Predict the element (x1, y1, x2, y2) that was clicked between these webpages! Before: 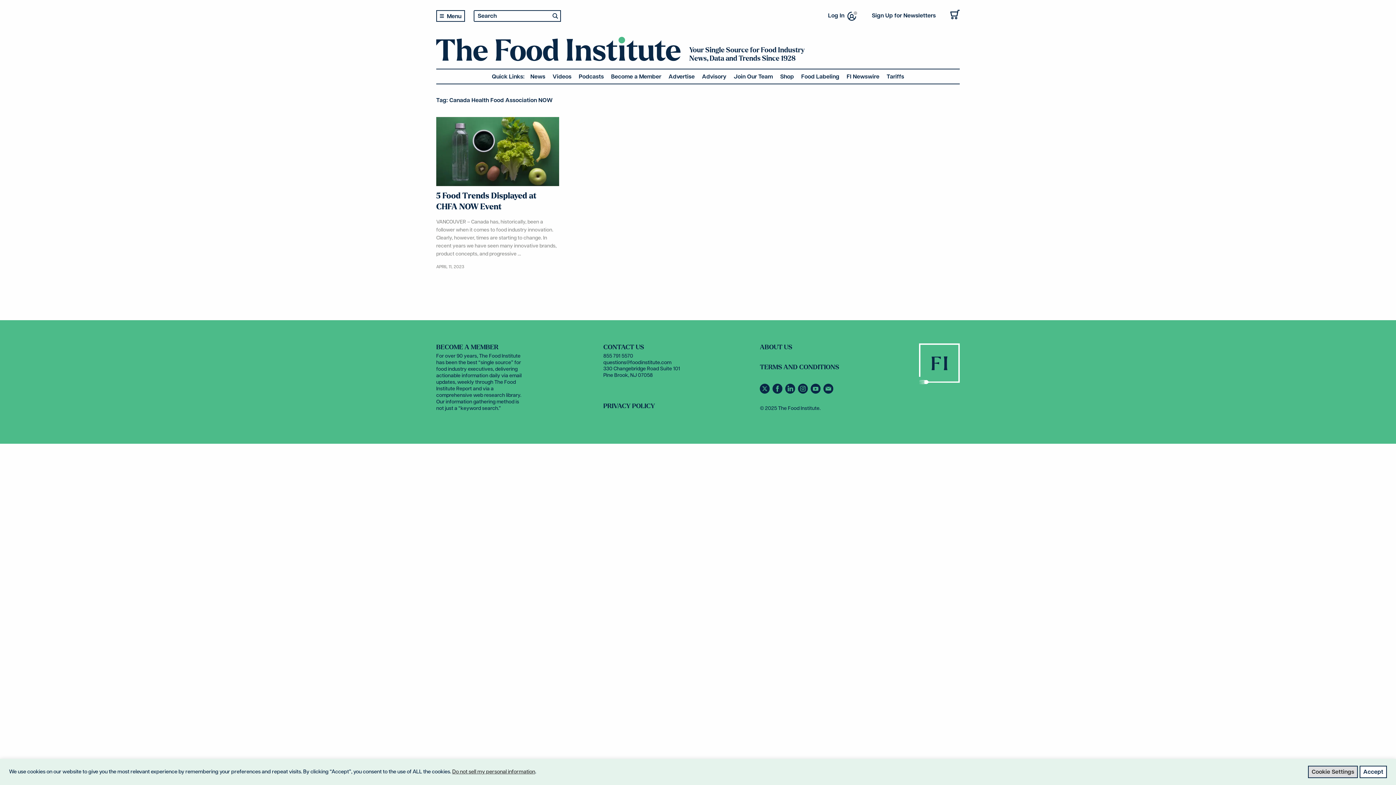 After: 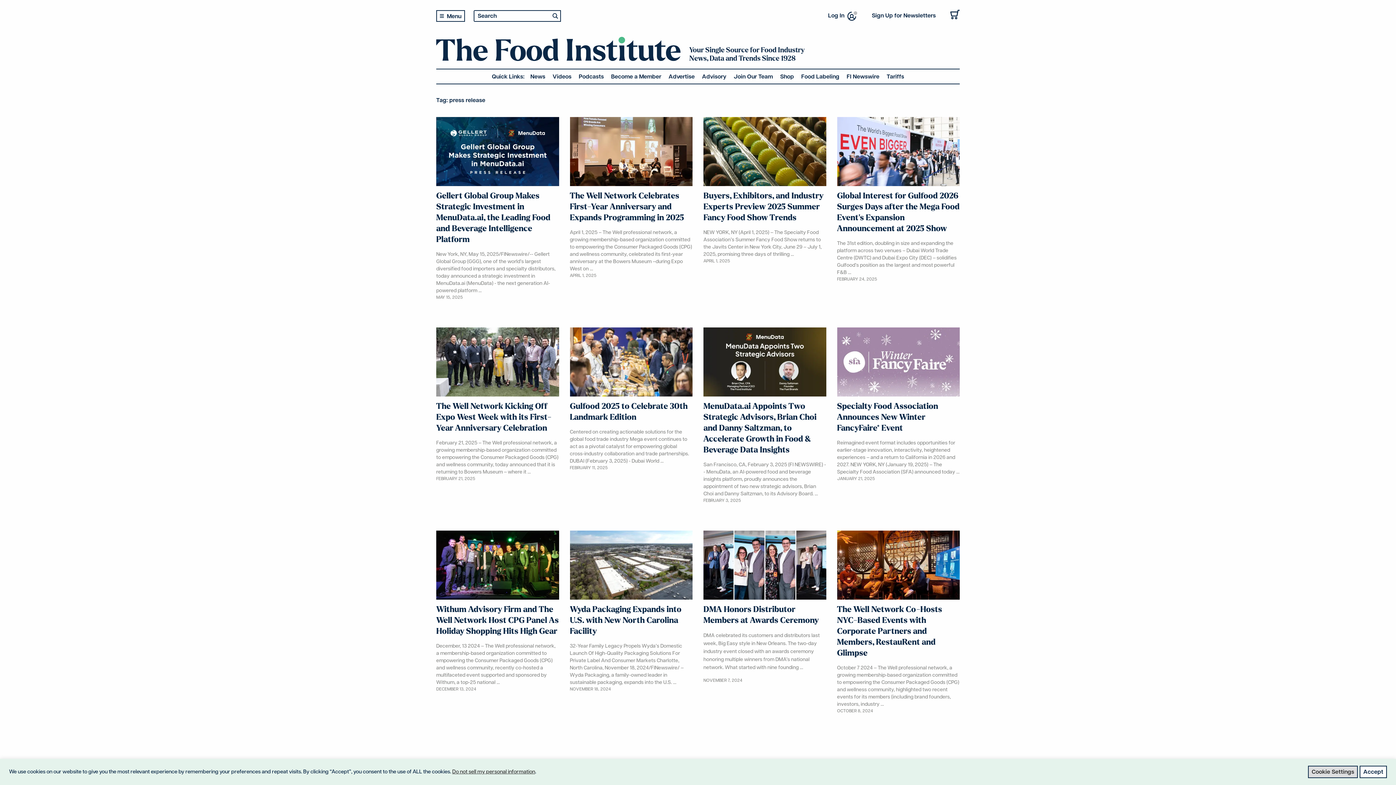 Action: bbox: (846, 73, 879, 80) label: FI Newswire